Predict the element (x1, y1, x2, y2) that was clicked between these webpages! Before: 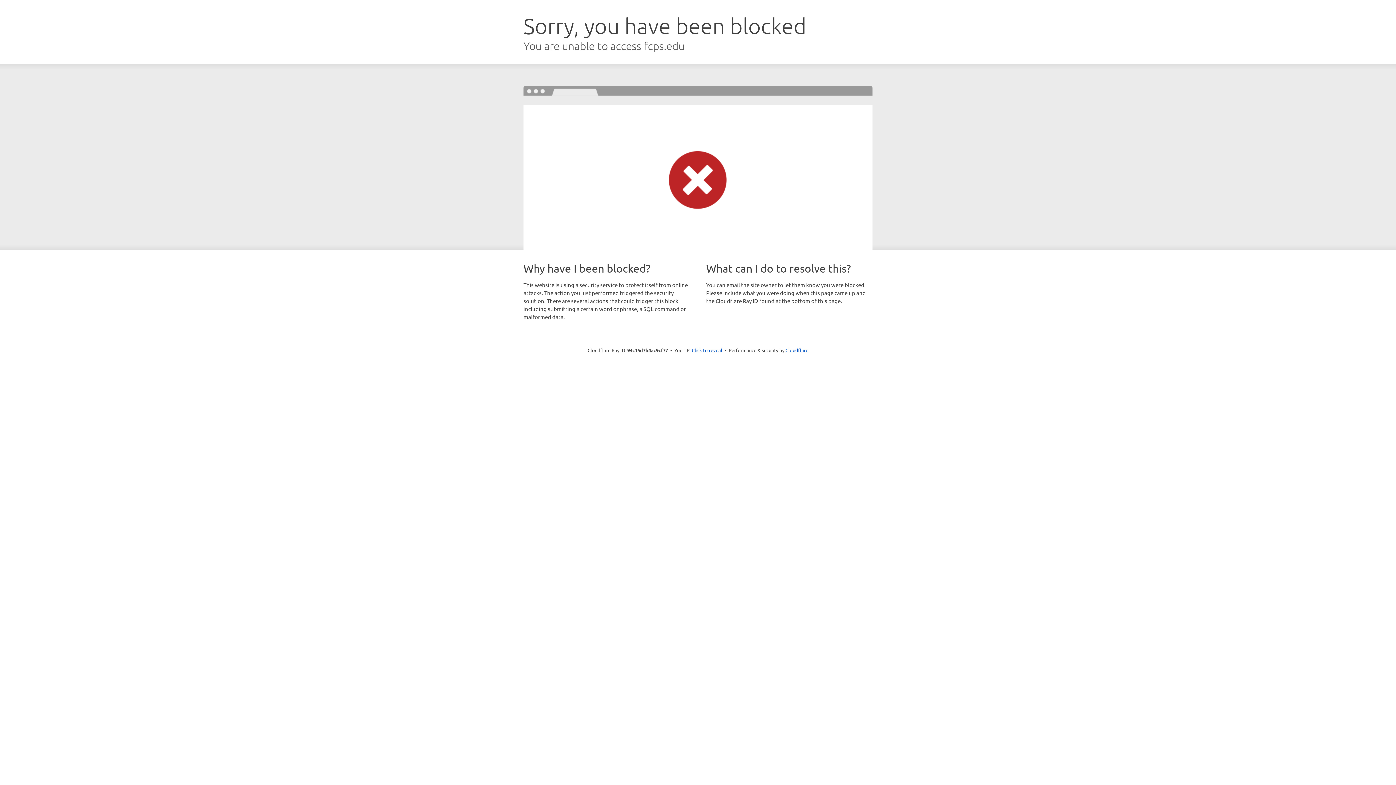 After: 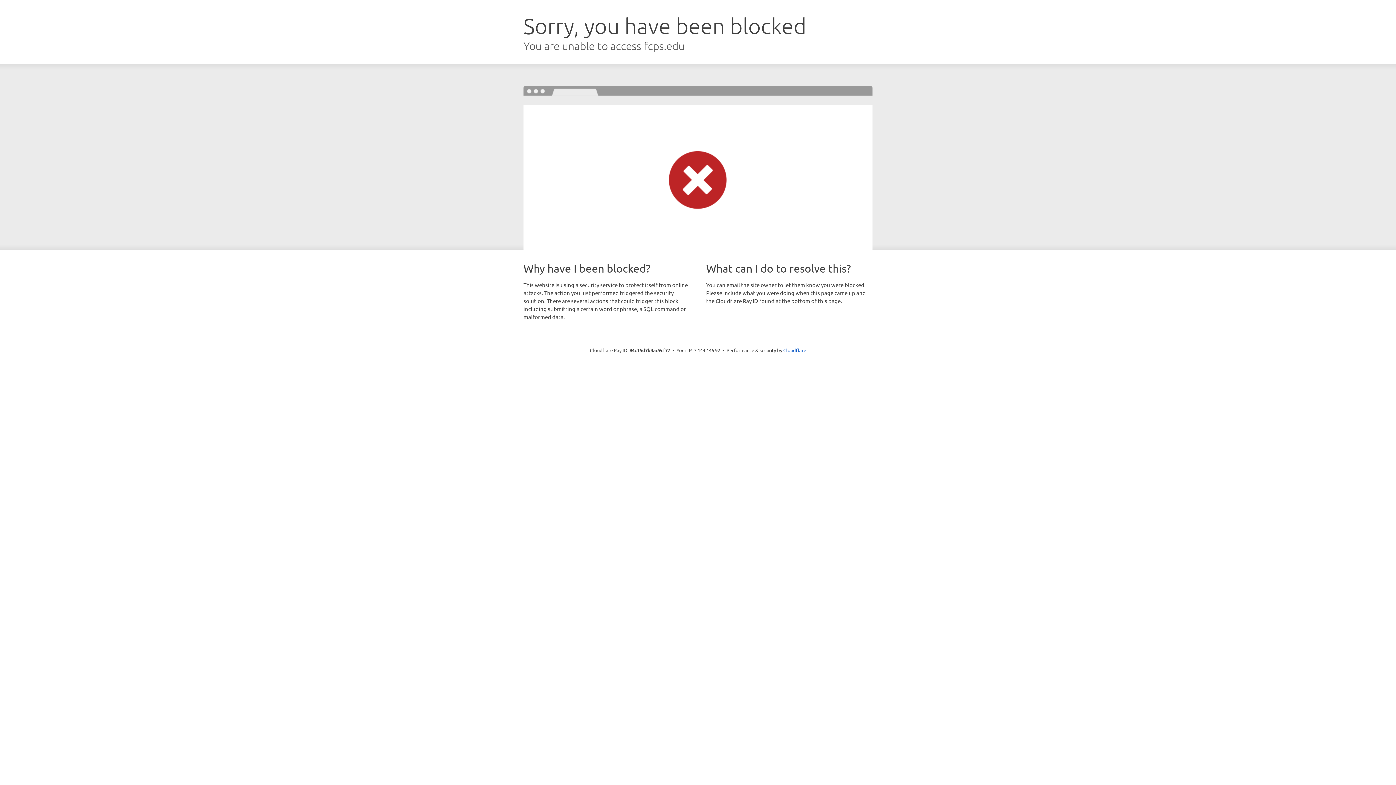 Action: bbox: (692, 346, 722, 353) label: Click to reveal